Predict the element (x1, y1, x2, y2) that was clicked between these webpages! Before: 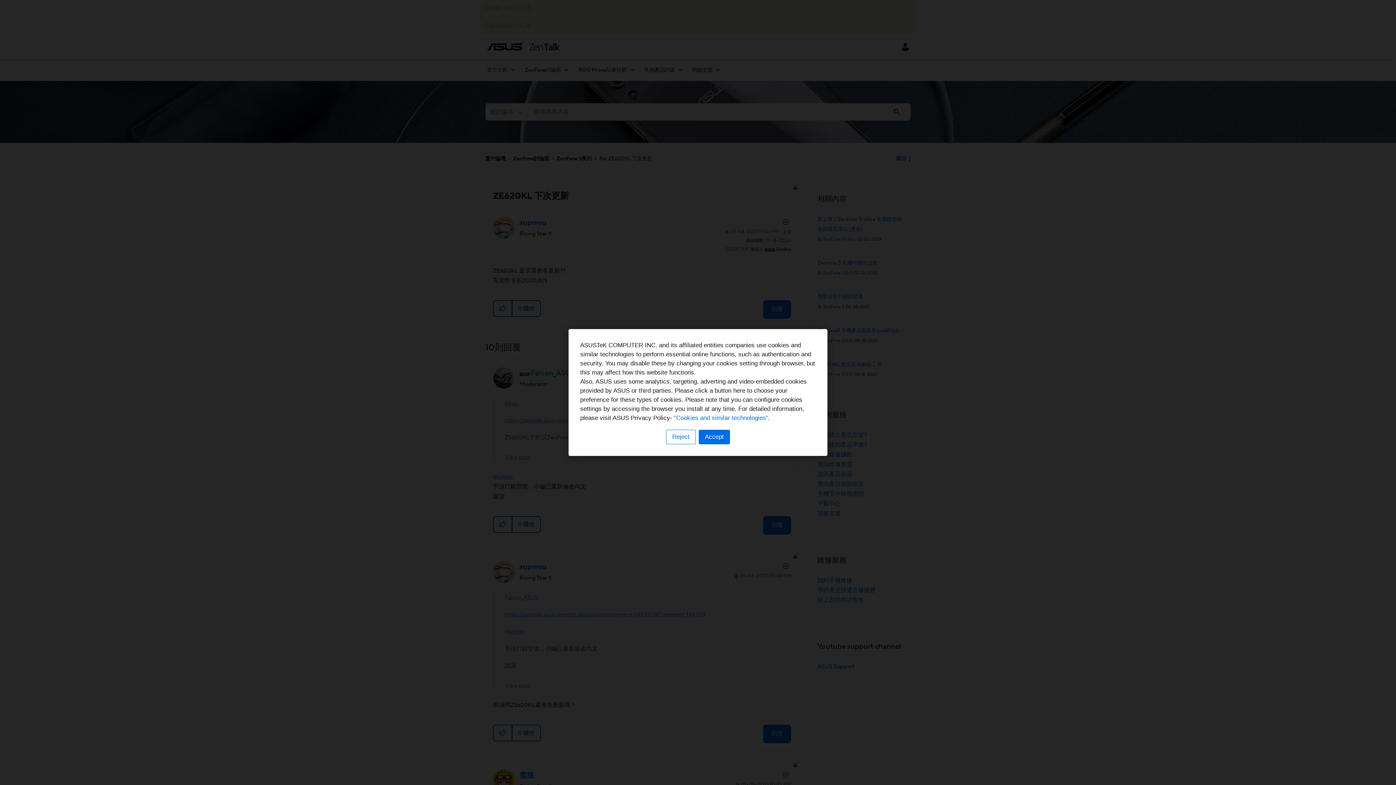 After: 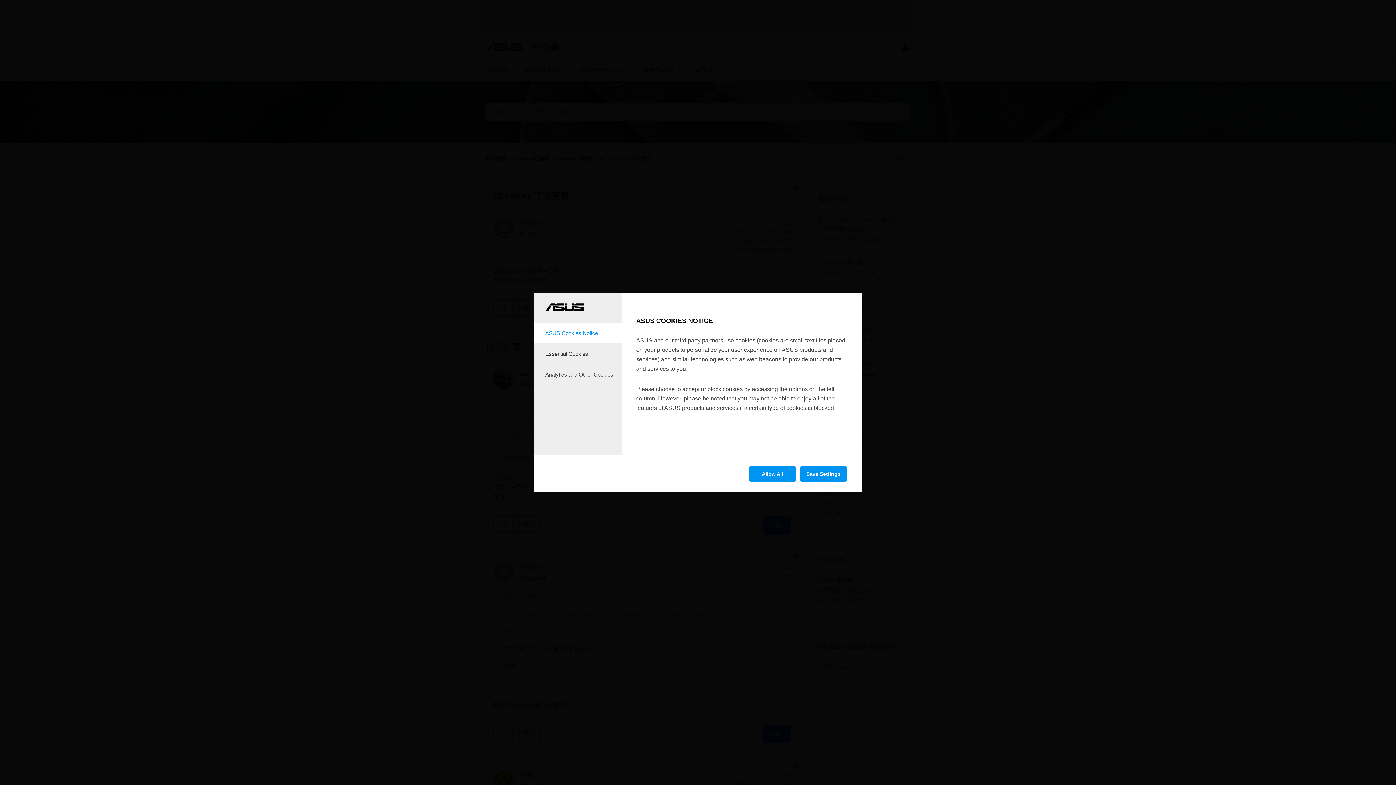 Action: bbox: (666, 430, 696, 444) label: Reject